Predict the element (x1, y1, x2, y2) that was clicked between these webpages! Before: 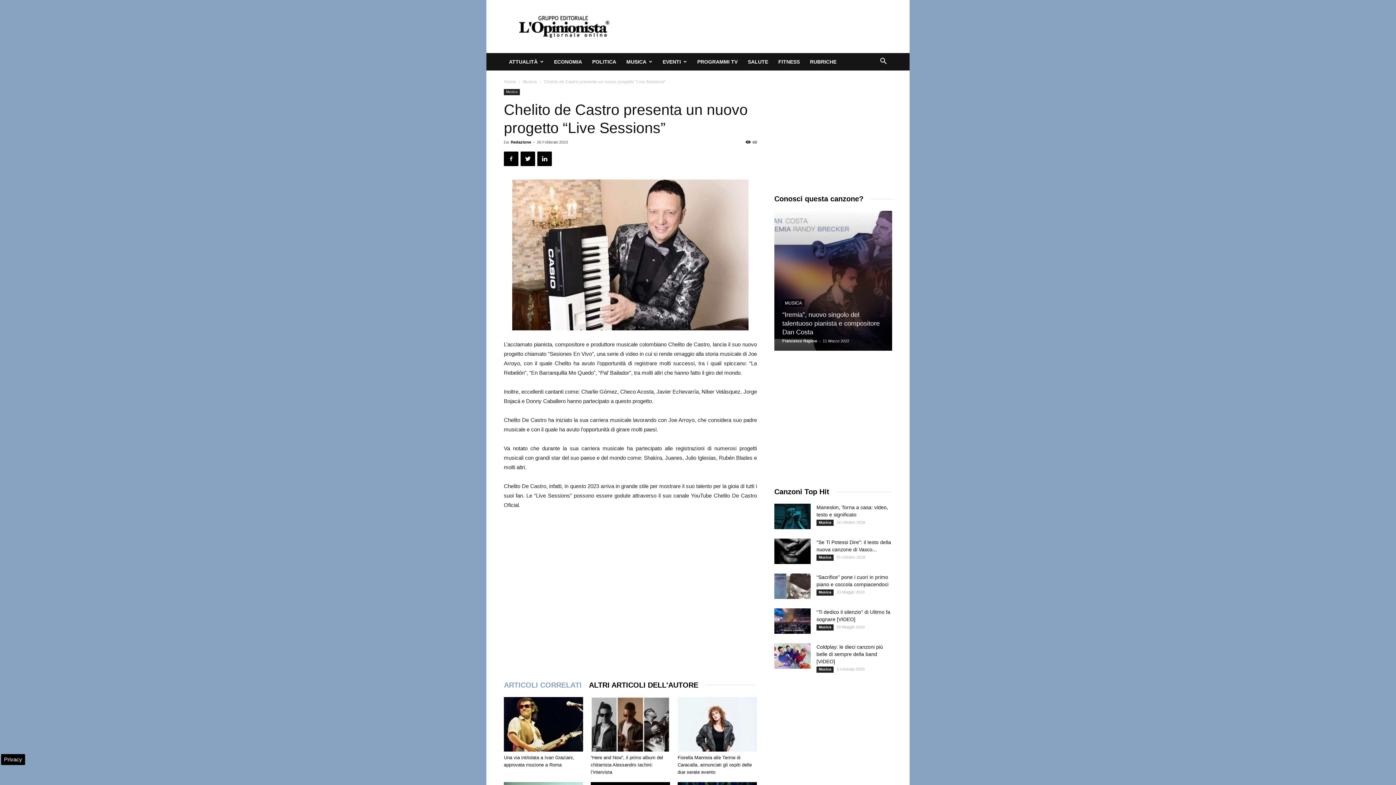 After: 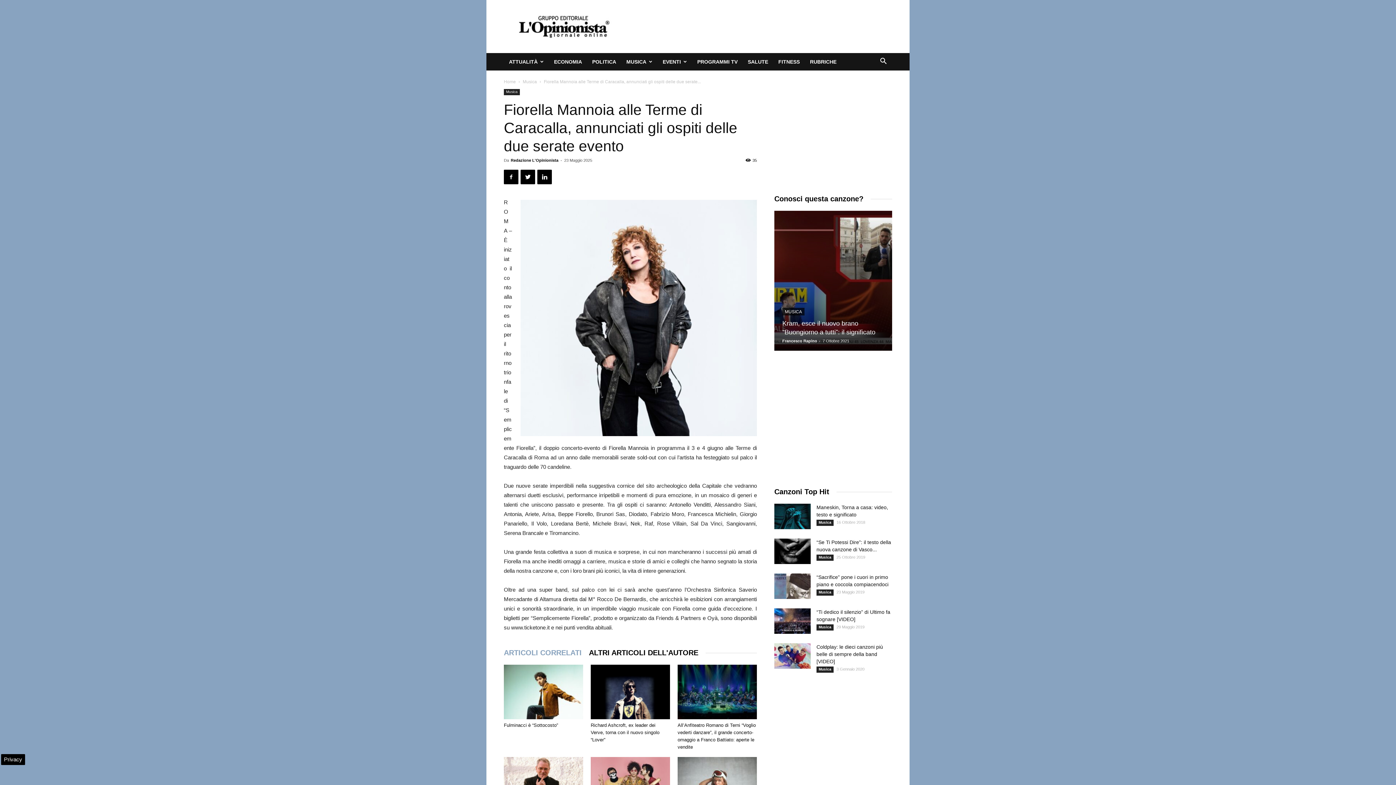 Action: bbox: (677, 697, 757, 751)